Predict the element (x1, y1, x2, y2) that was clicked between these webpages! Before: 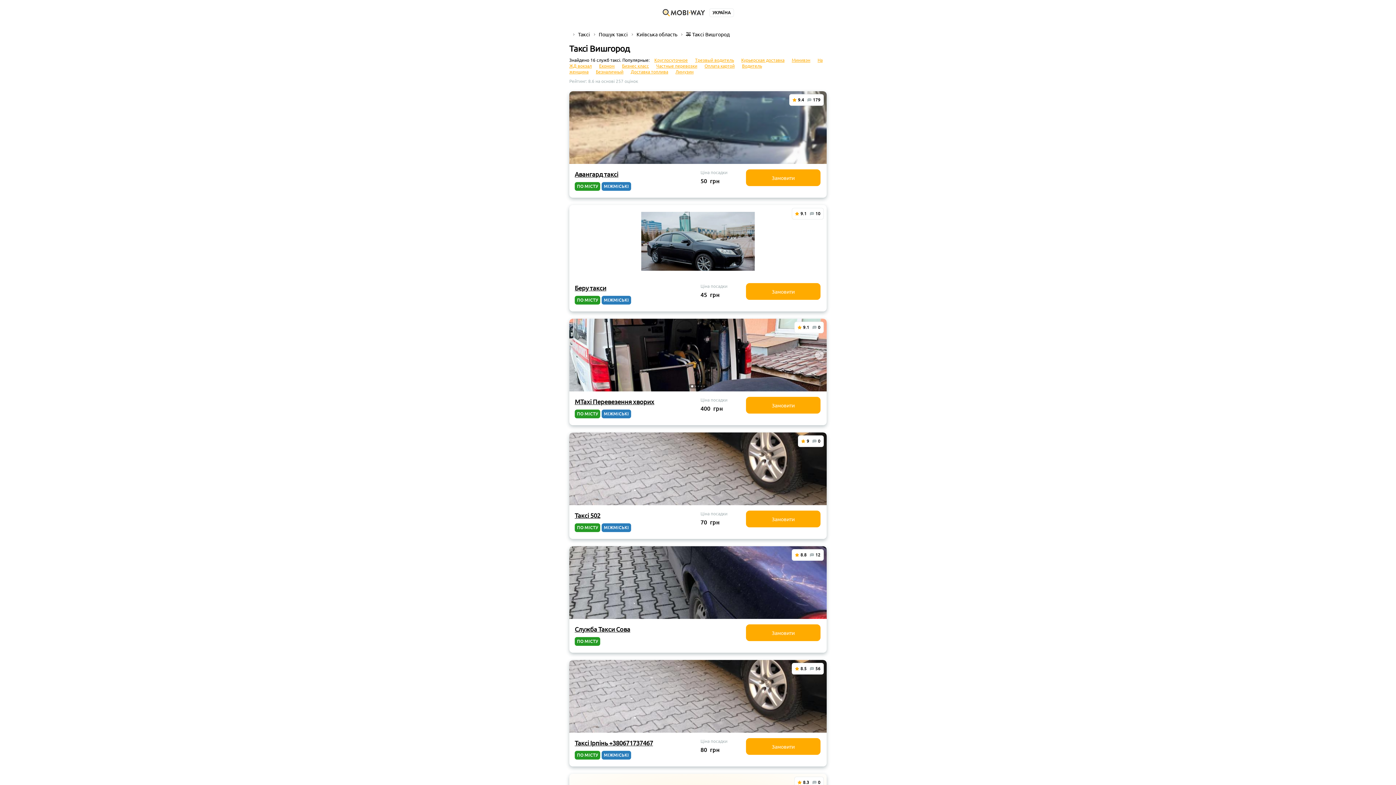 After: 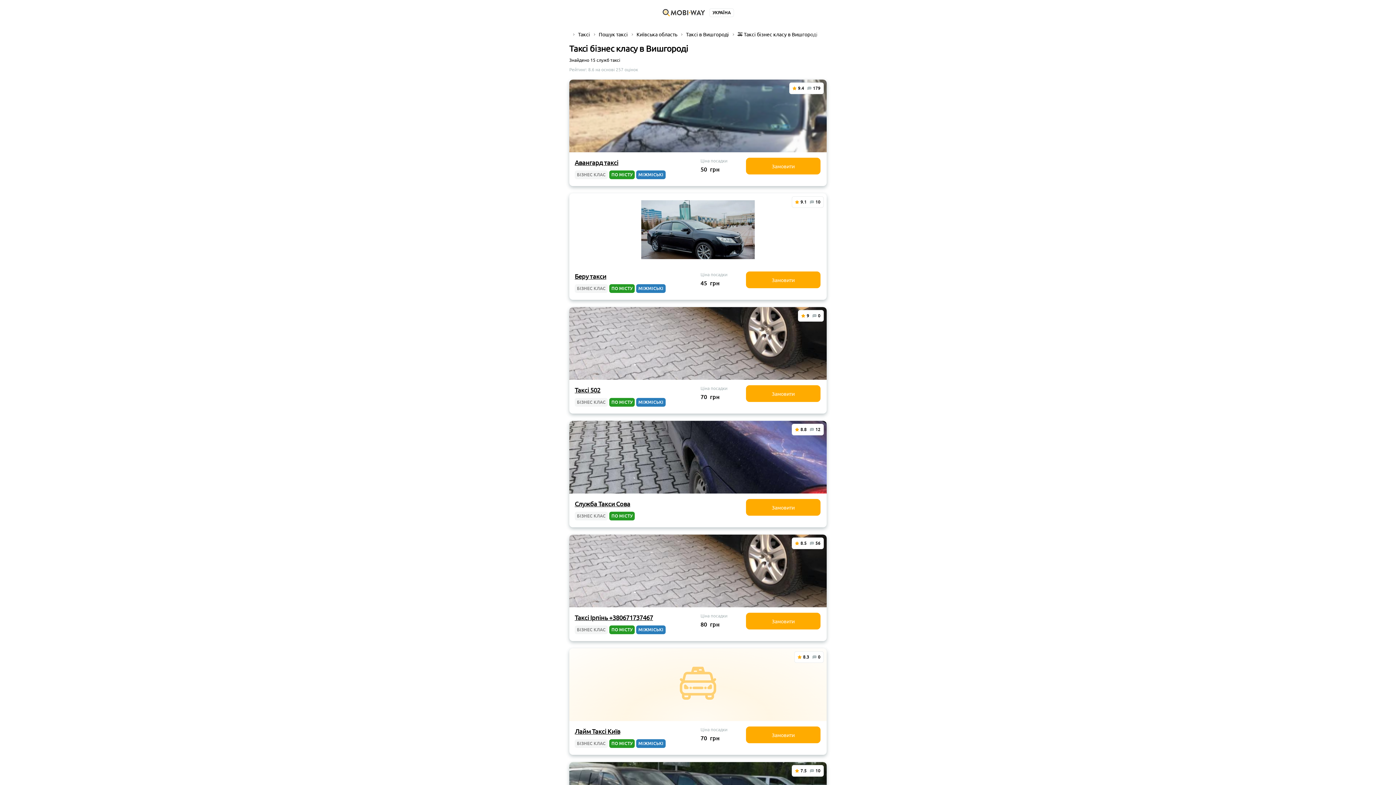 Action: bbox: (622, 62, 649, 68) label: Бизнес класс